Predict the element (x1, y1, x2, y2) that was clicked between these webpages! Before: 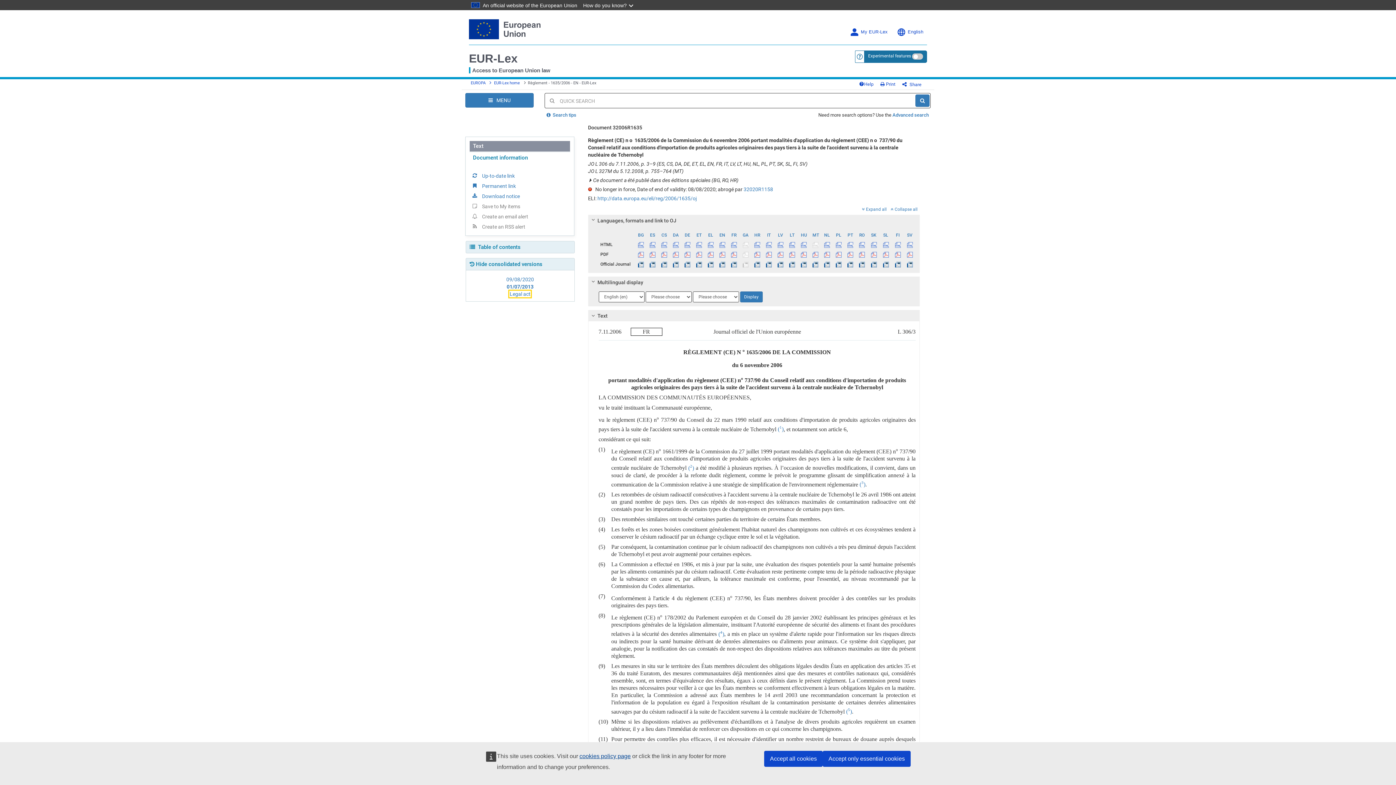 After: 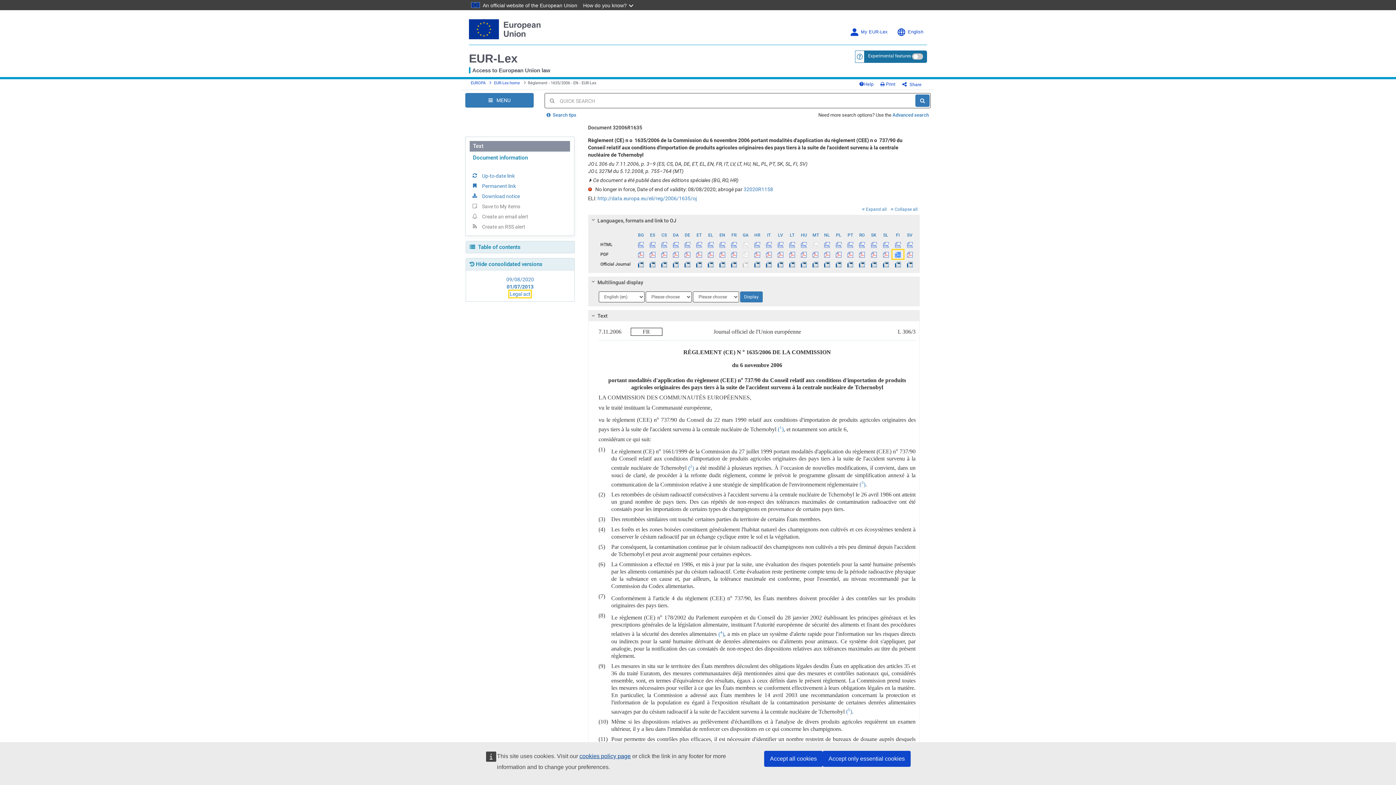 Action: bbox: (892, 249, 903, 259)